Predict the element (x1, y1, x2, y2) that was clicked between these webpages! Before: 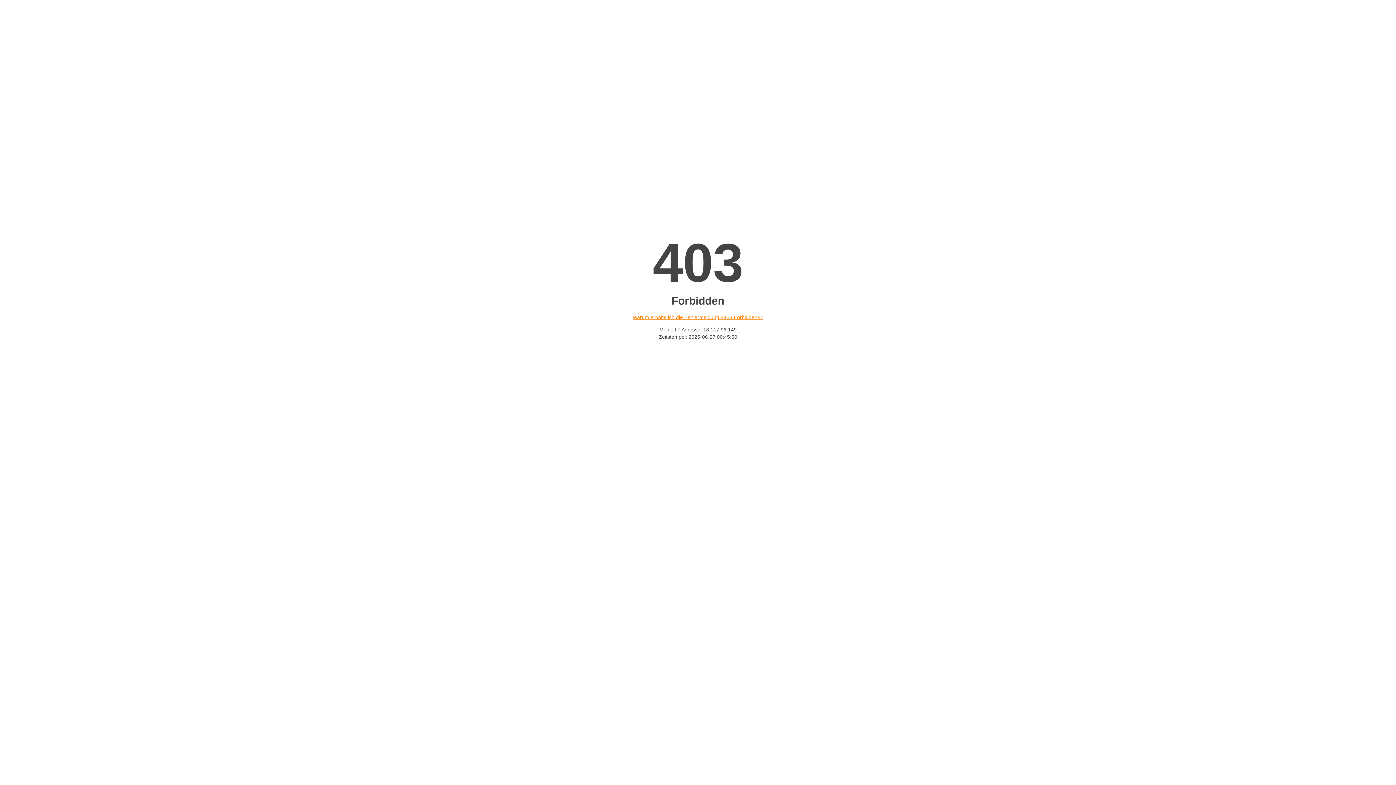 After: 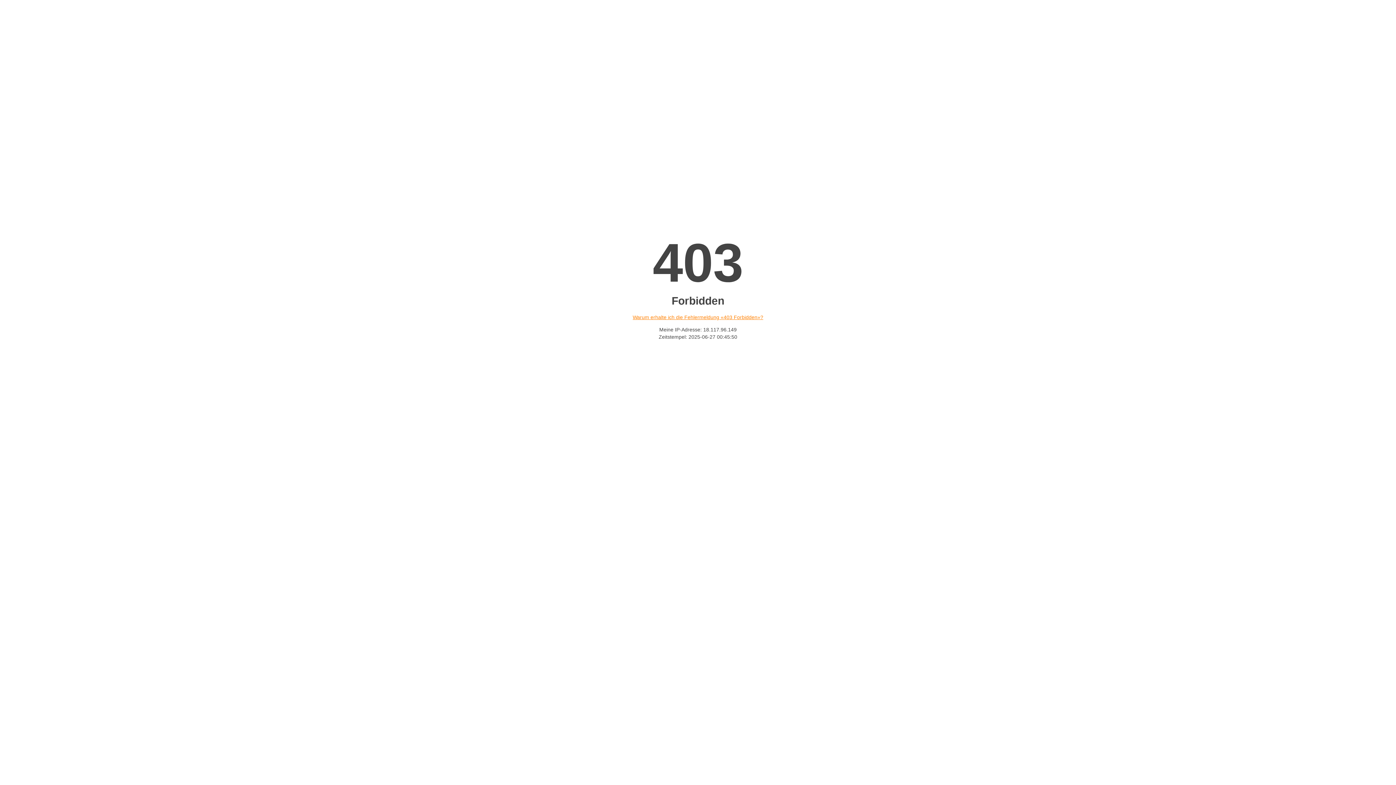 Action: label: Warum erhalte ich die Fehlermeldung «403 Forbidden»? bbox: (632, 314, 763, 320)